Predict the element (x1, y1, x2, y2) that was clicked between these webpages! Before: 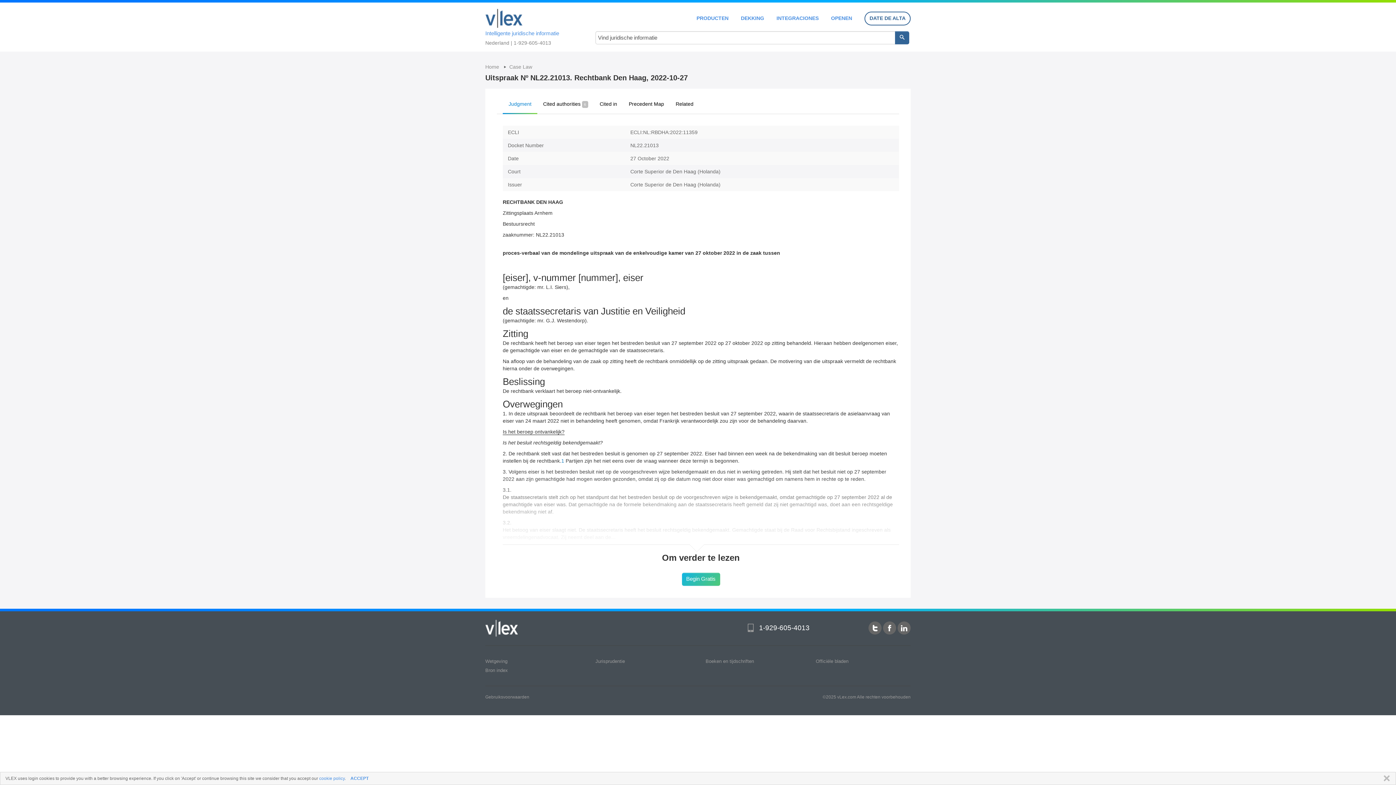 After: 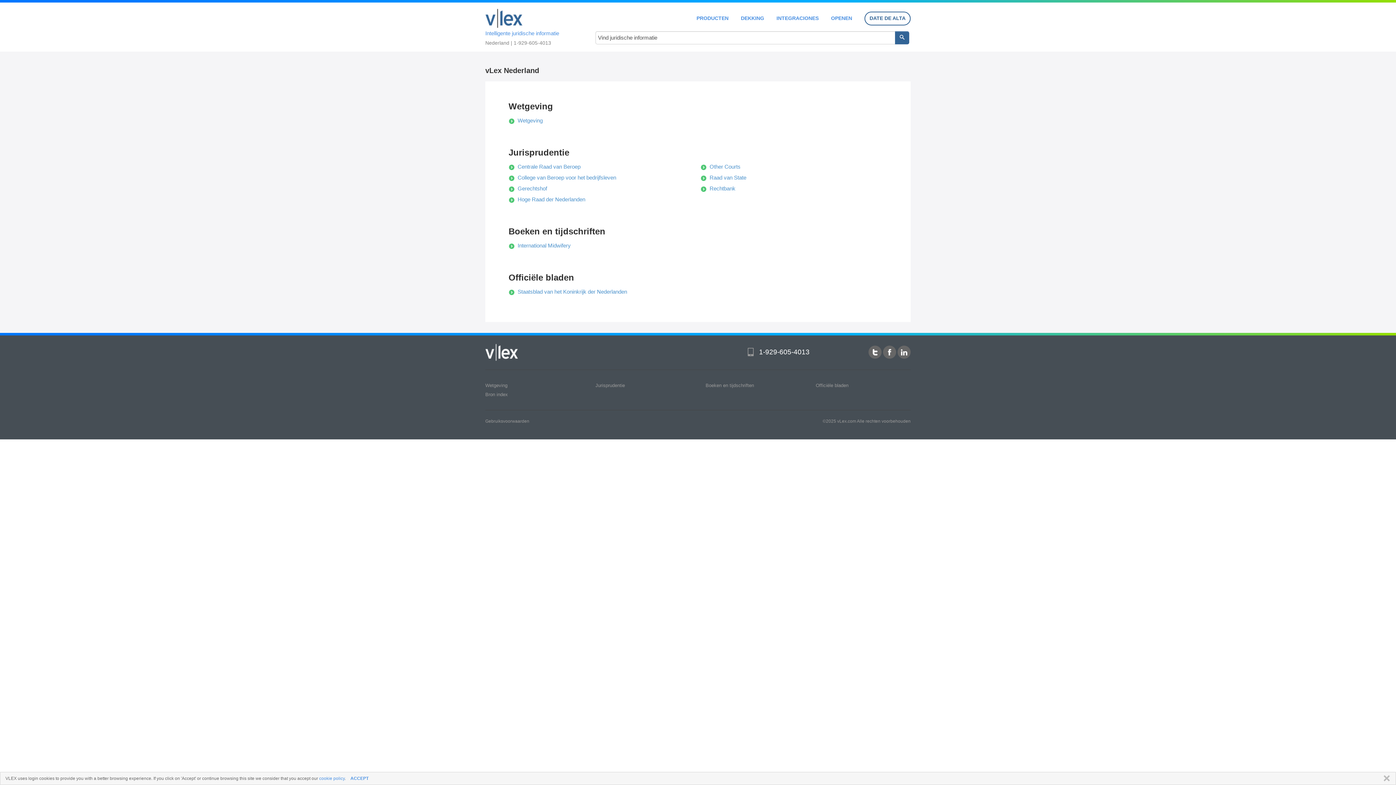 Action: label: Home  bbox: (485, 64, 500, 69)